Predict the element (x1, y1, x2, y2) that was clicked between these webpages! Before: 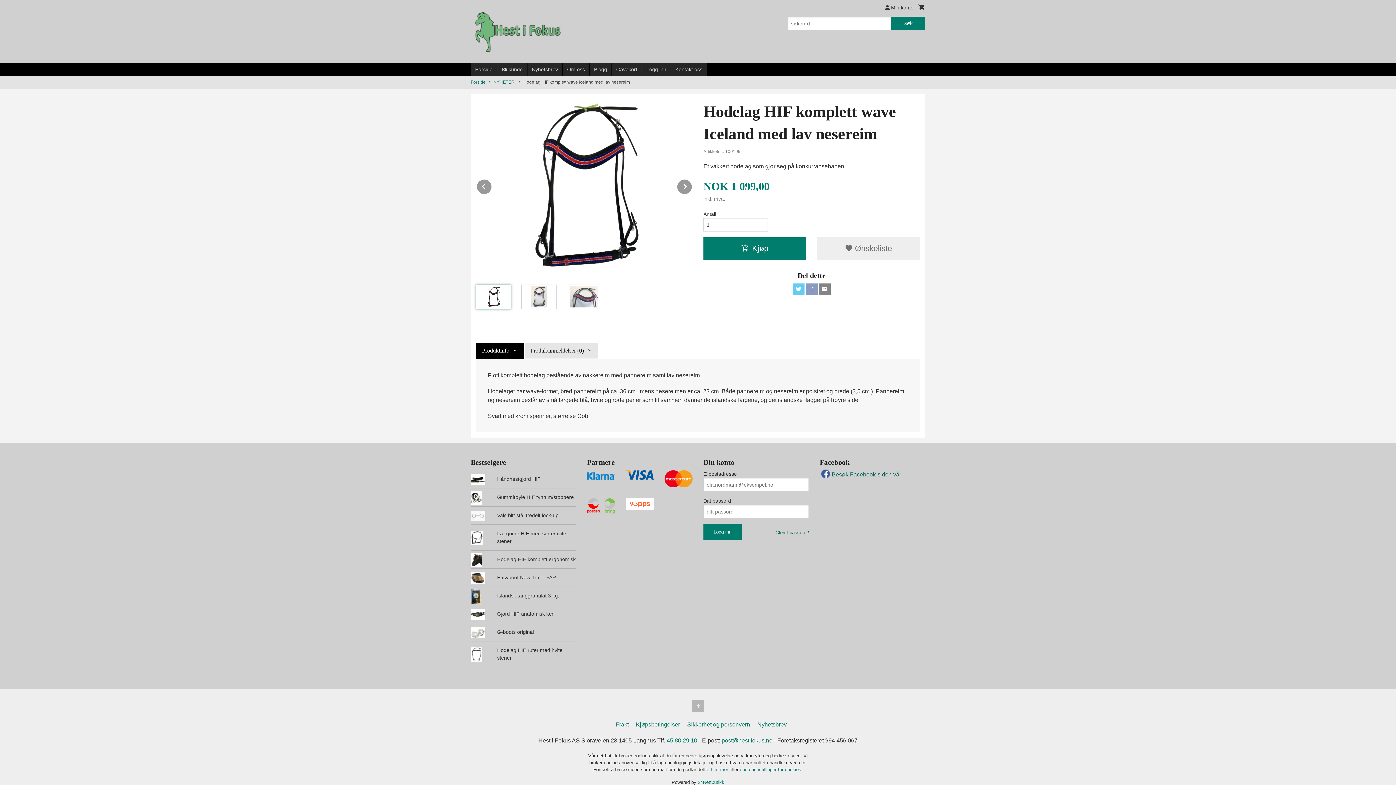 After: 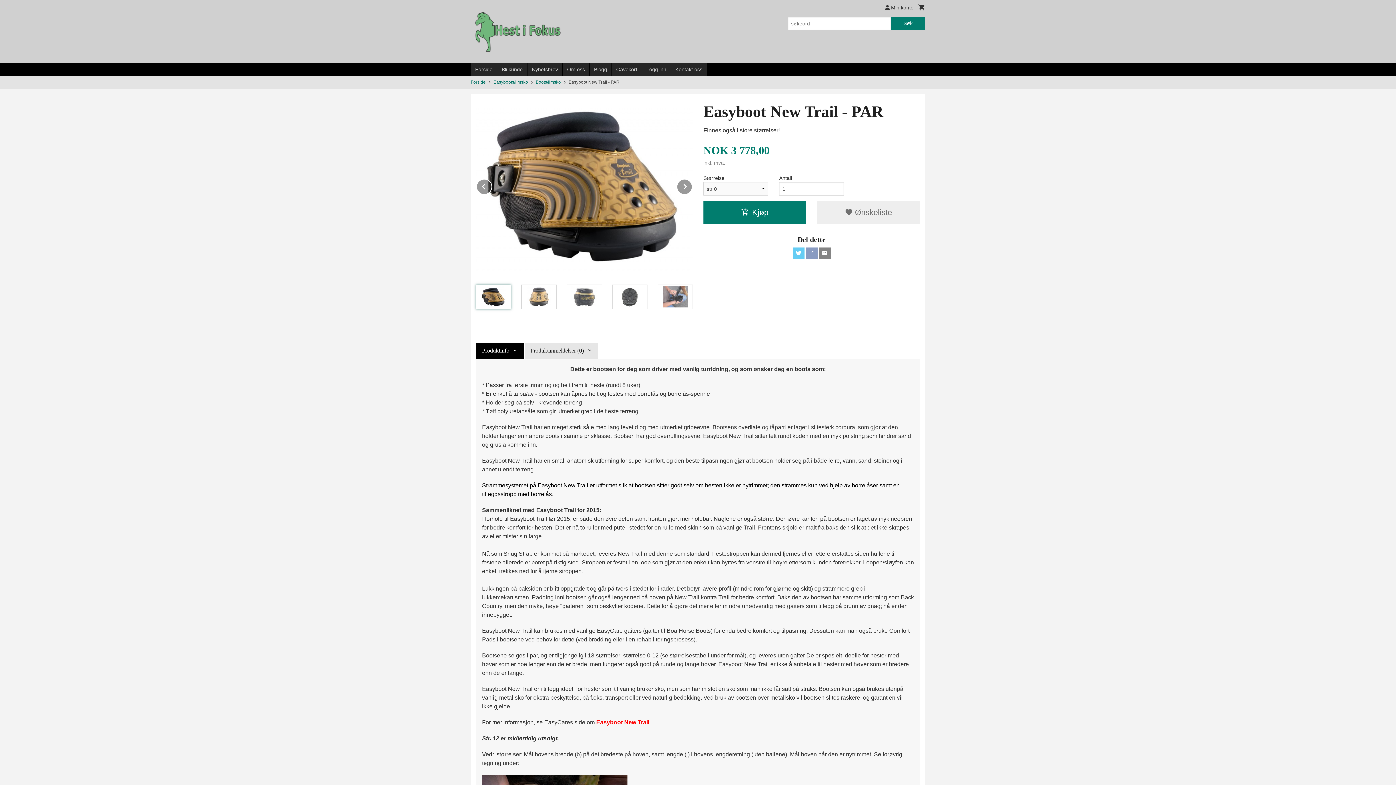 Action: bbox: (470, 569, 576, 587) label: Easyboot New Trail - PAR